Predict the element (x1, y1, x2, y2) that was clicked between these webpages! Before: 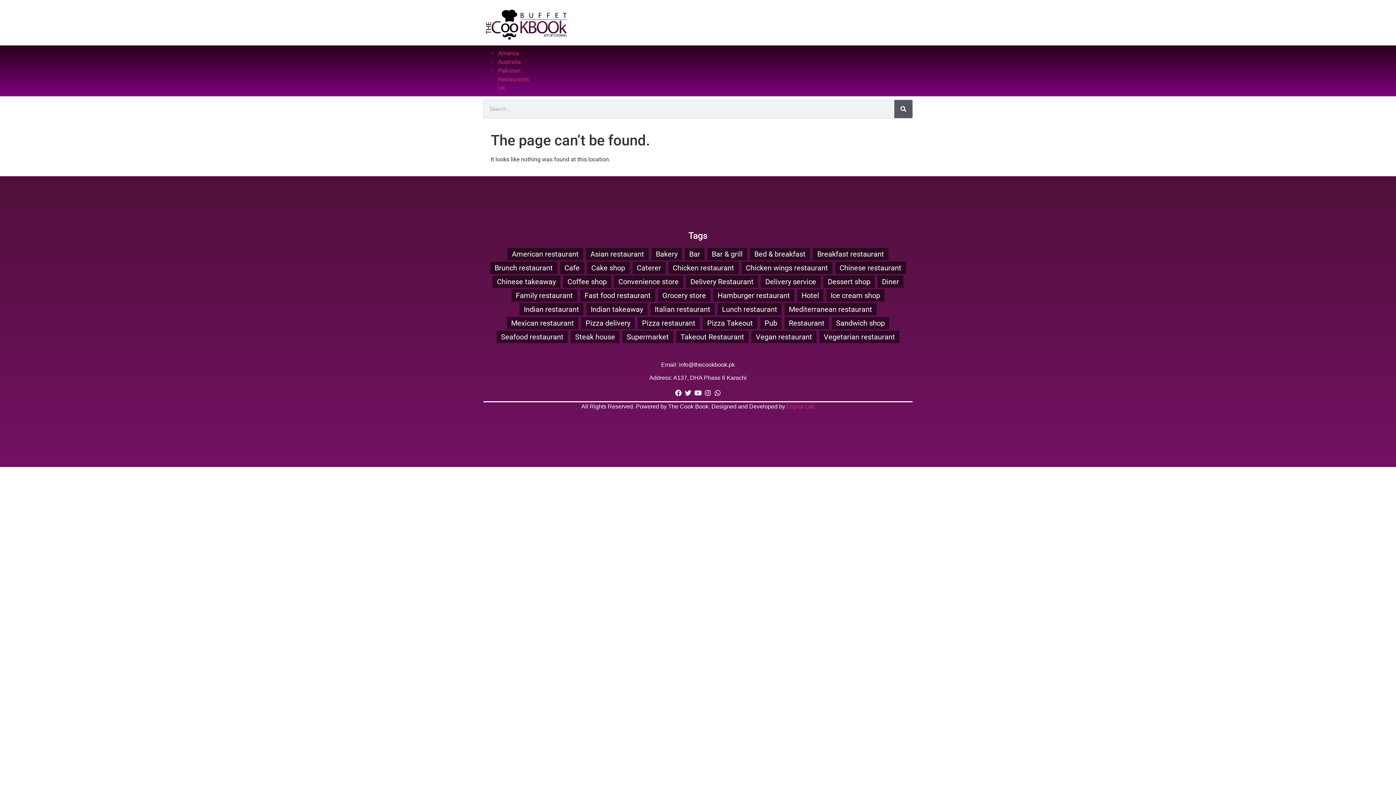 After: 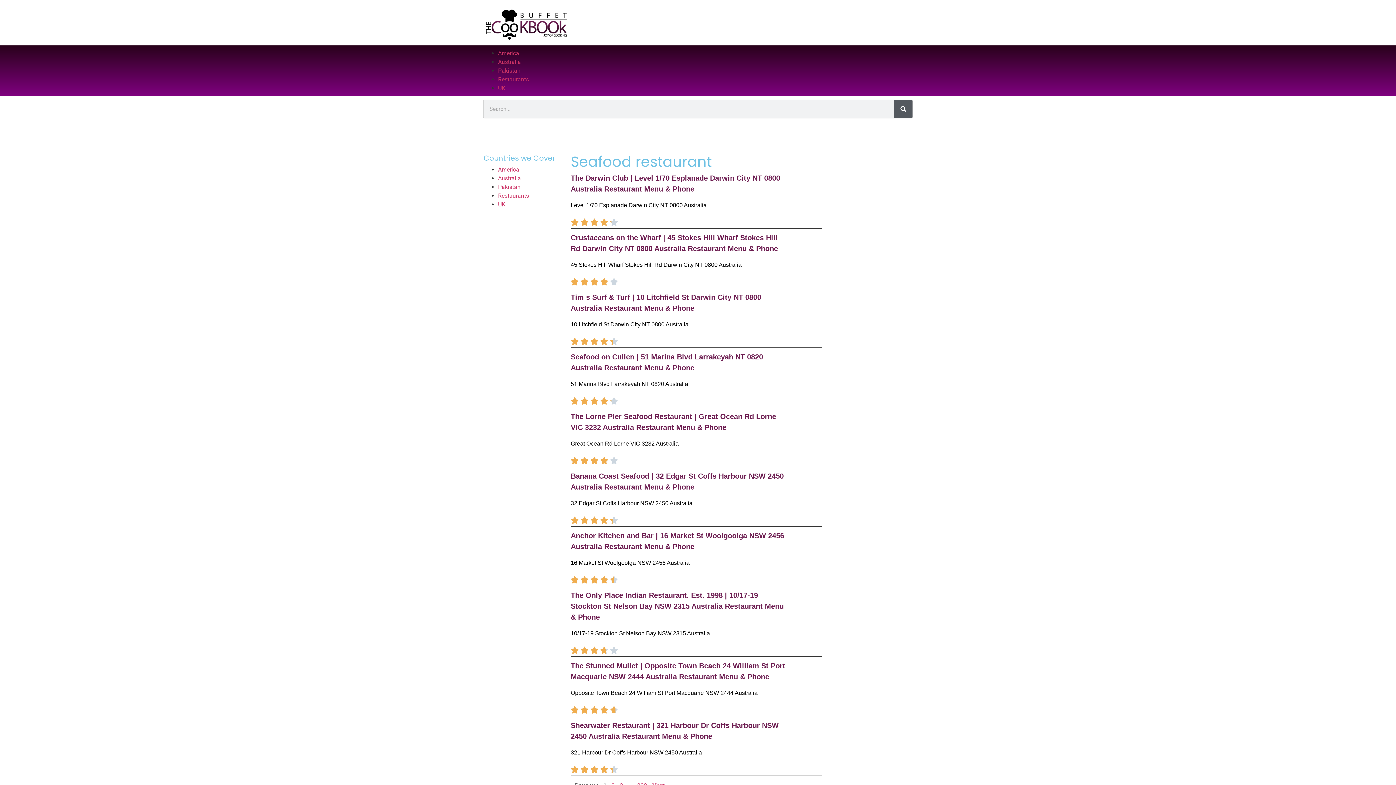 Action: bbox: (496, 330, 568, 343) label: Seafood restaurant (3,314 items)